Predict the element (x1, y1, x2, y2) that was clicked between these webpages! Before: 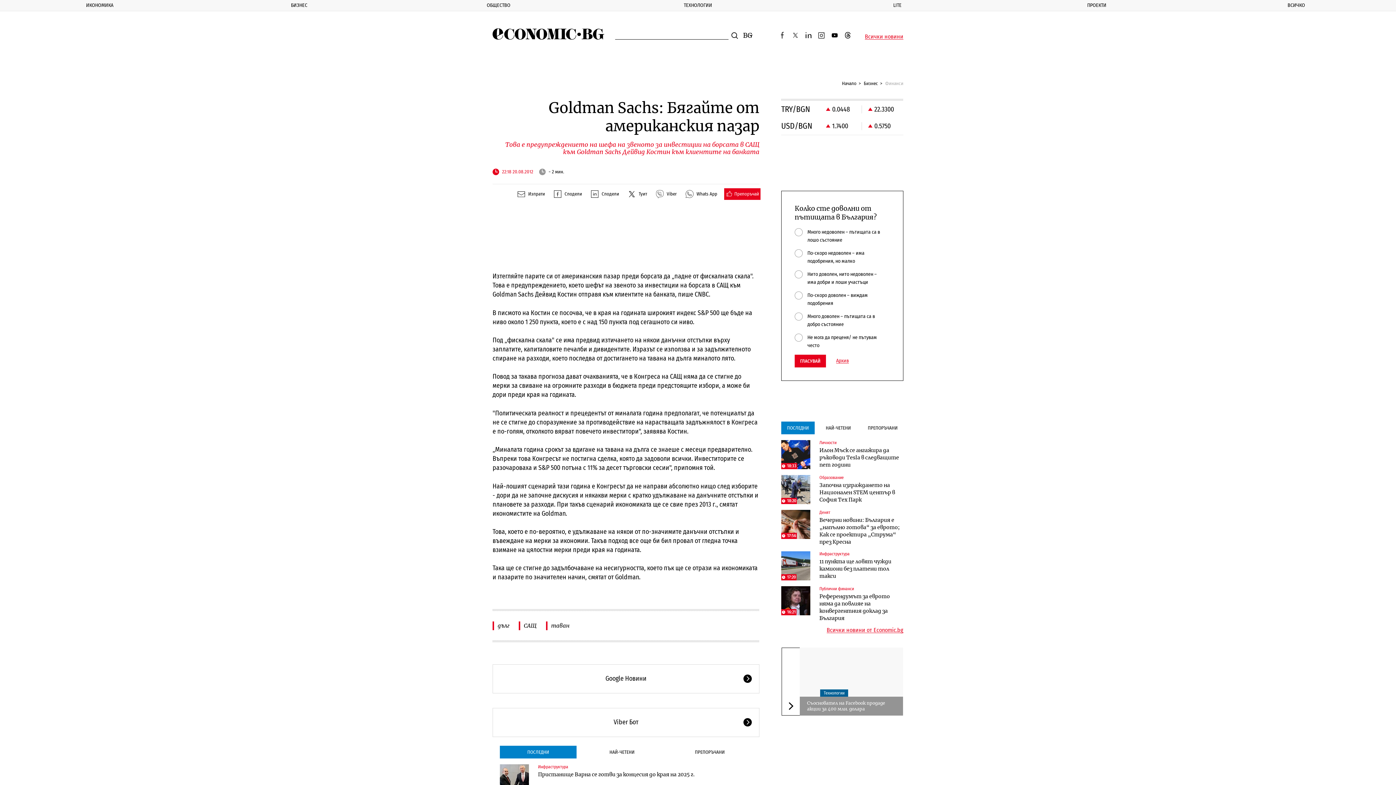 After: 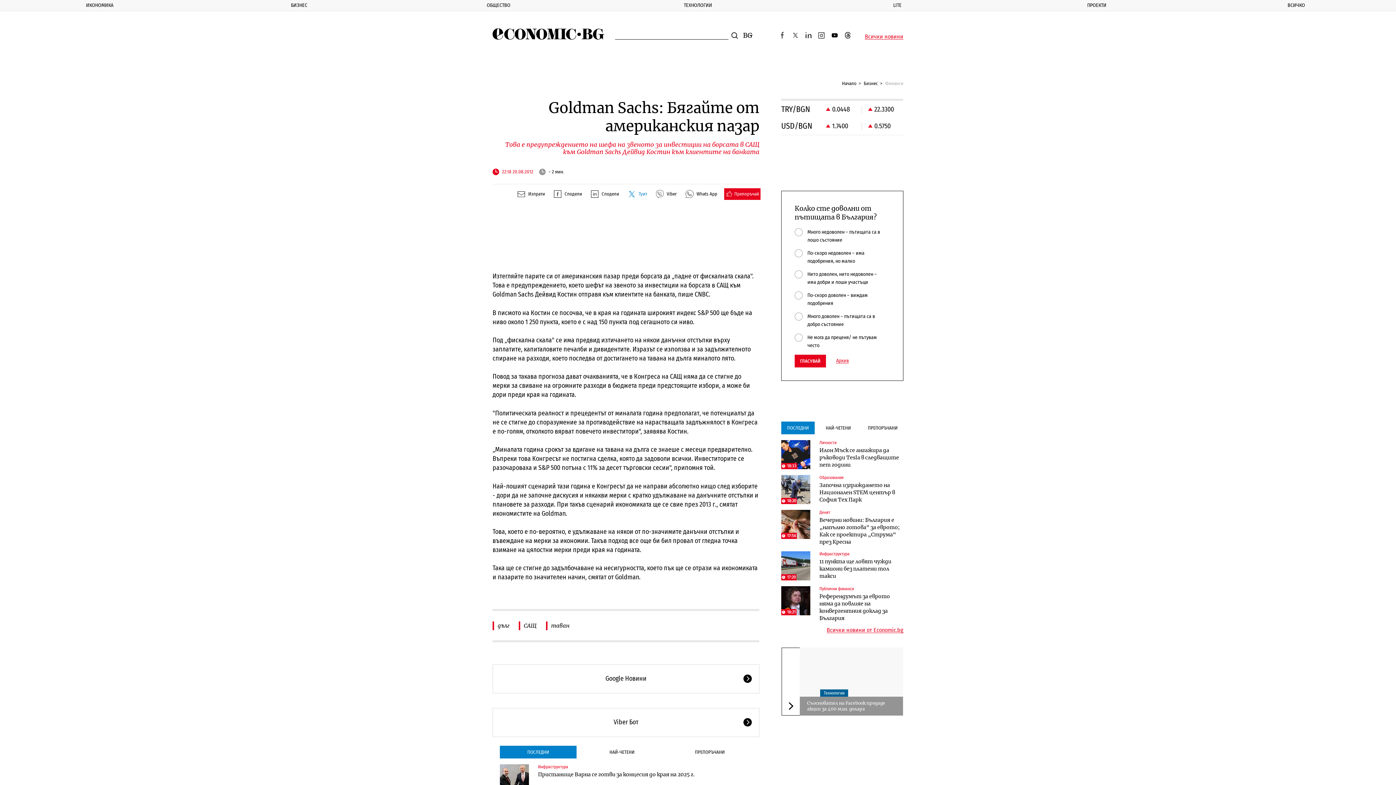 Action: label: Туит bbox: (626, 188, 649, 199)